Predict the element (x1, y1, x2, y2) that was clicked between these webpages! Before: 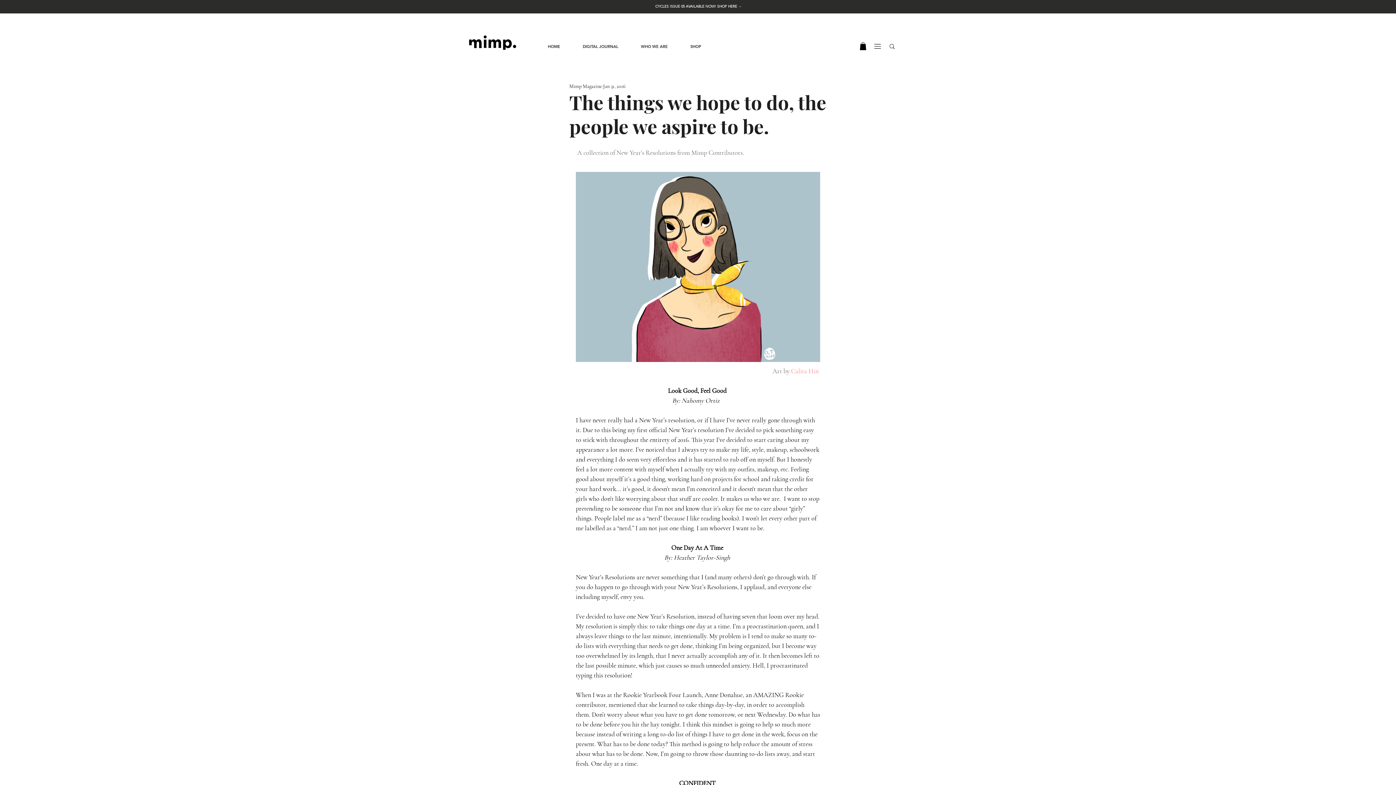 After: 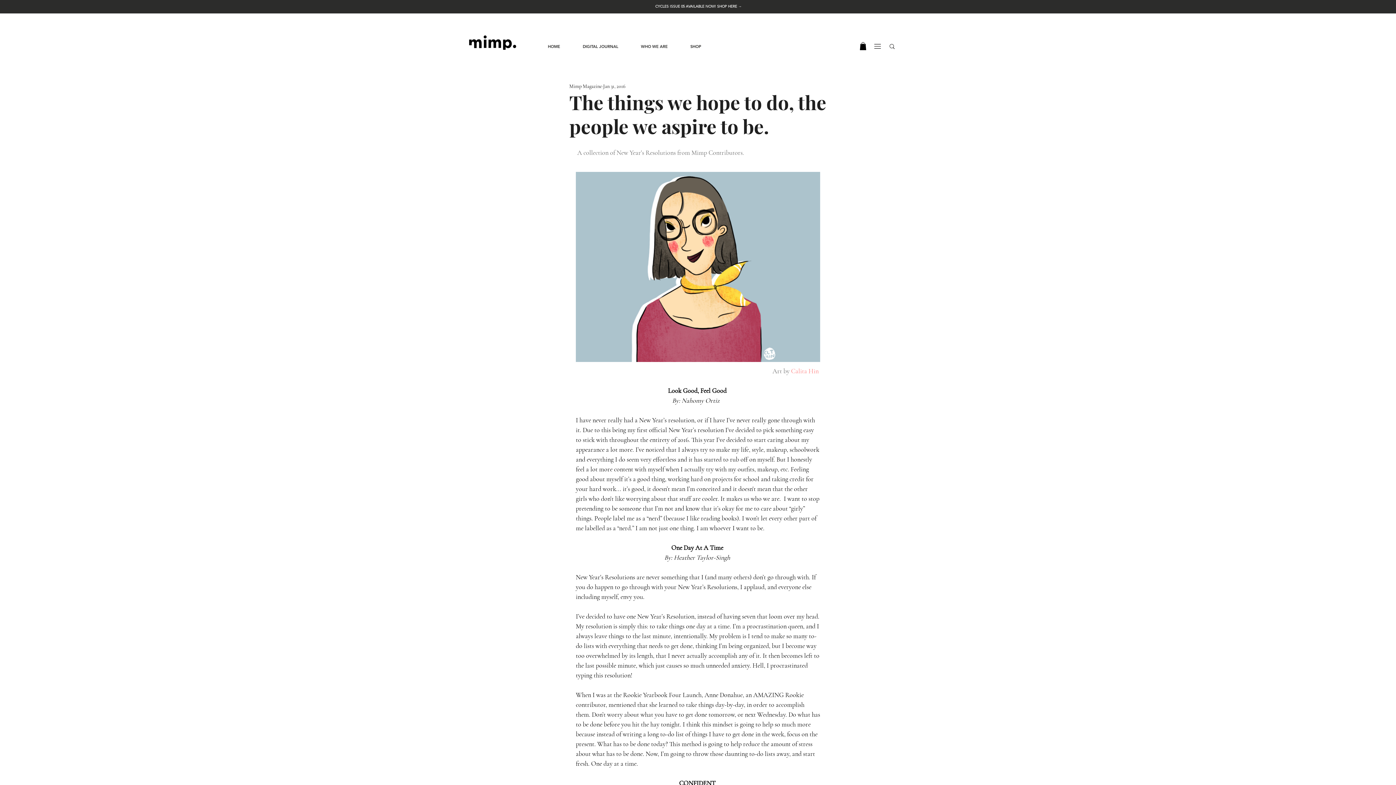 Action: bbox: (860, 42, 866, 50)